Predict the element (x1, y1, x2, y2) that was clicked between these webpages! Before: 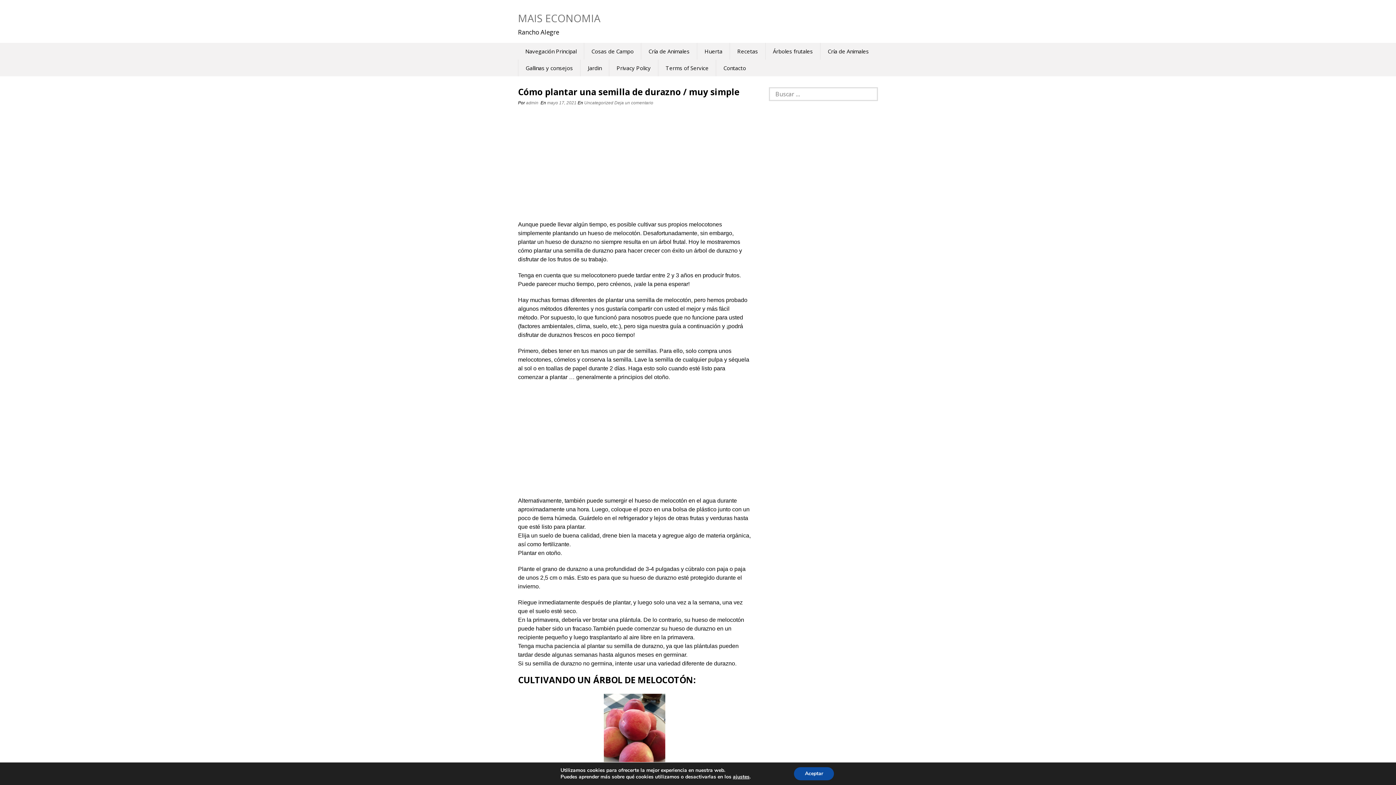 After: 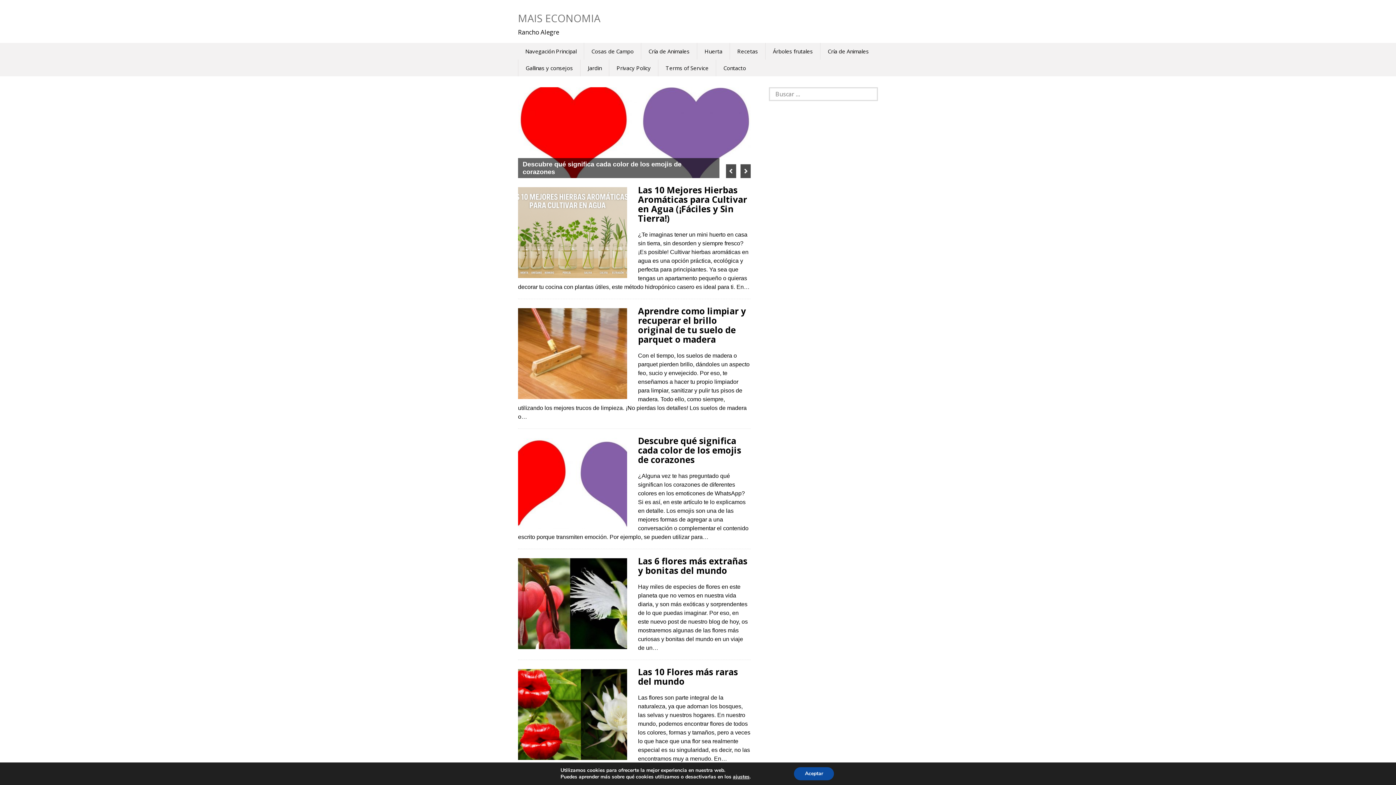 Action: bbox: (518, 42, 584, 59) label: Navegación Principal